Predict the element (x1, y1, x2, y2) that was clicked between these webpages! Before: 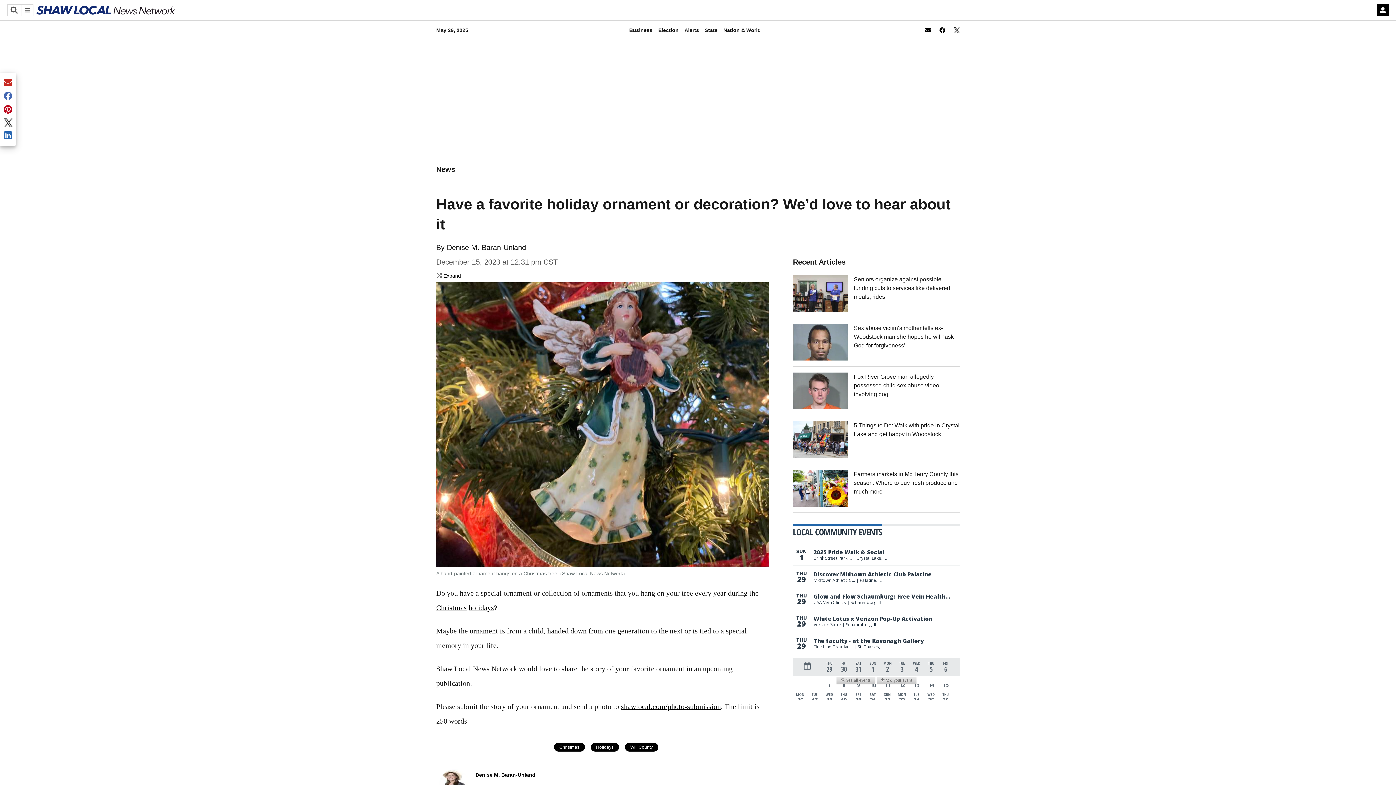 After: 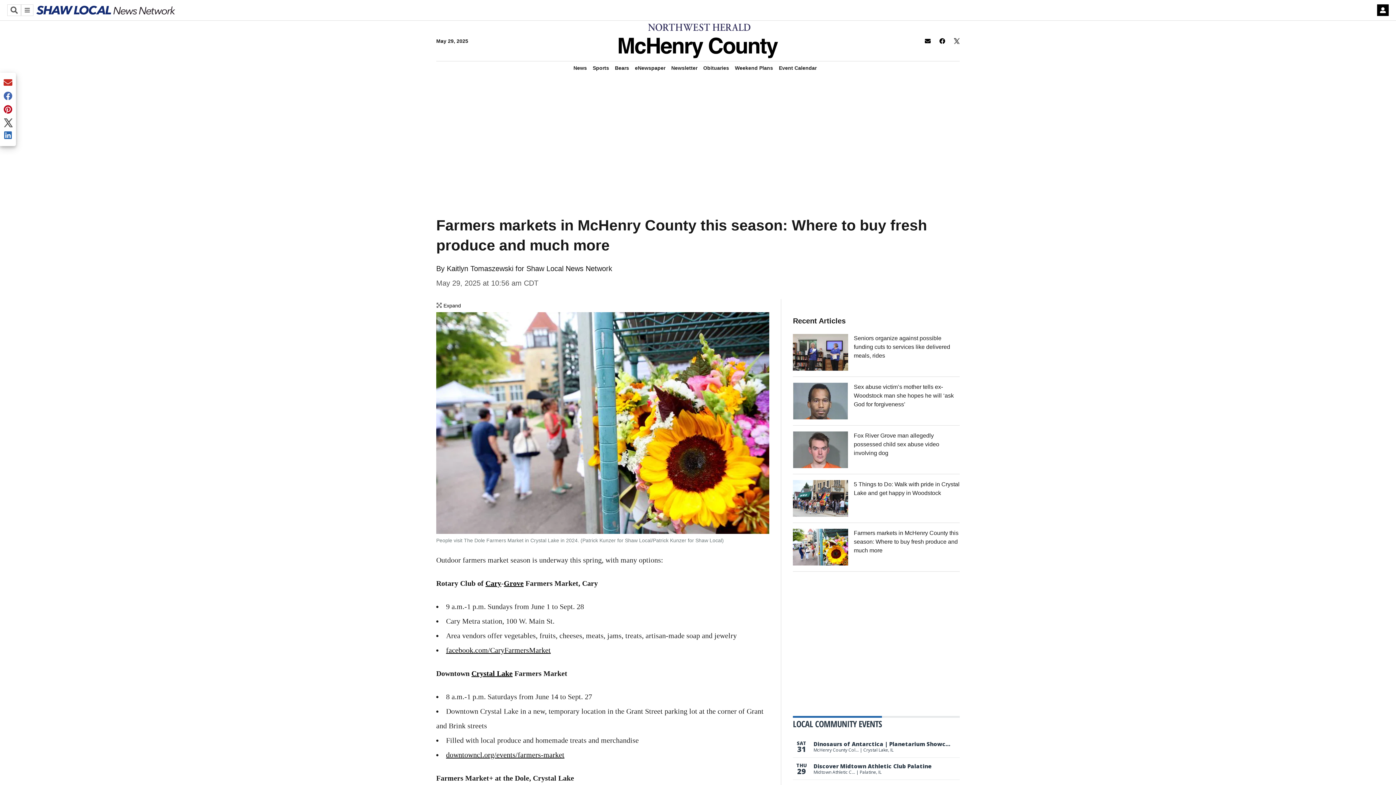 Action: bbox: (793, 470, 848, 507)